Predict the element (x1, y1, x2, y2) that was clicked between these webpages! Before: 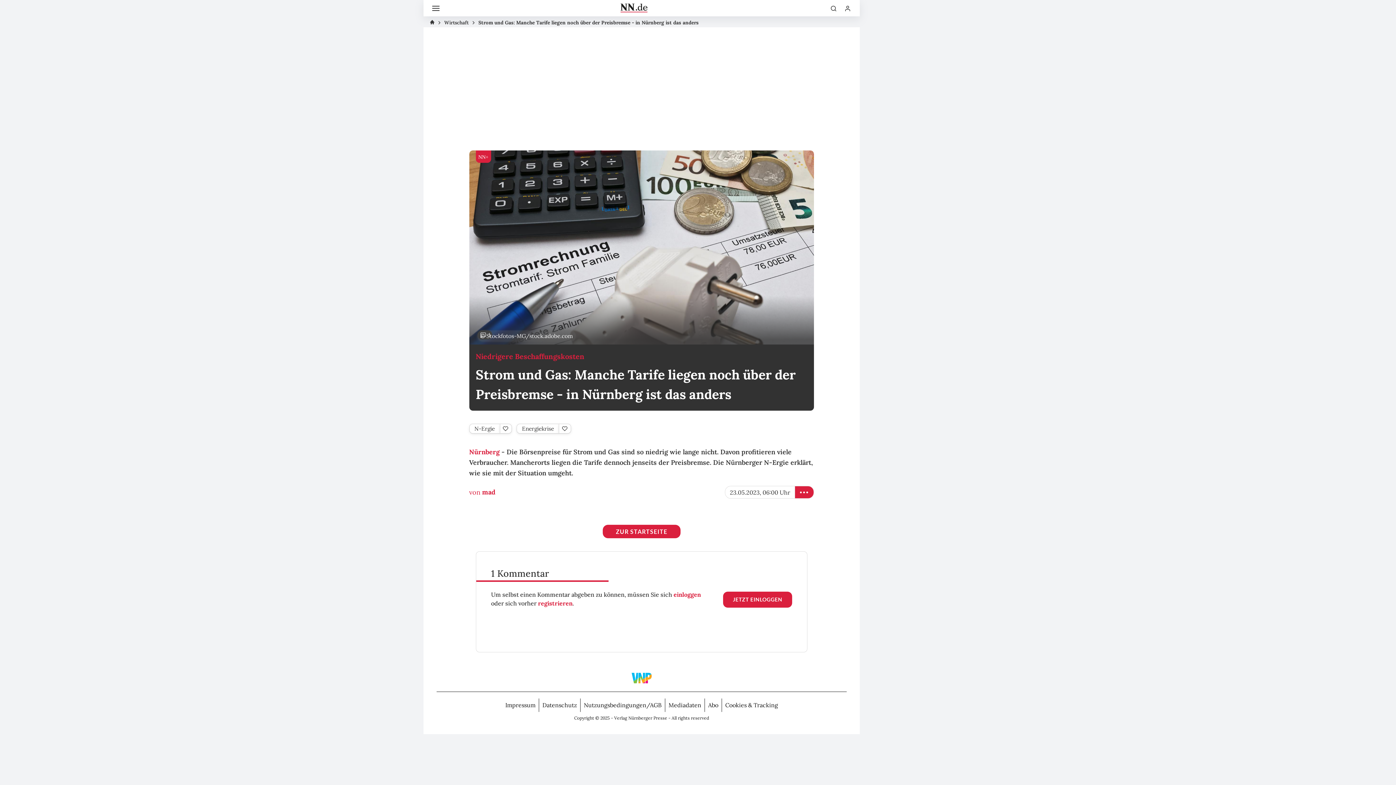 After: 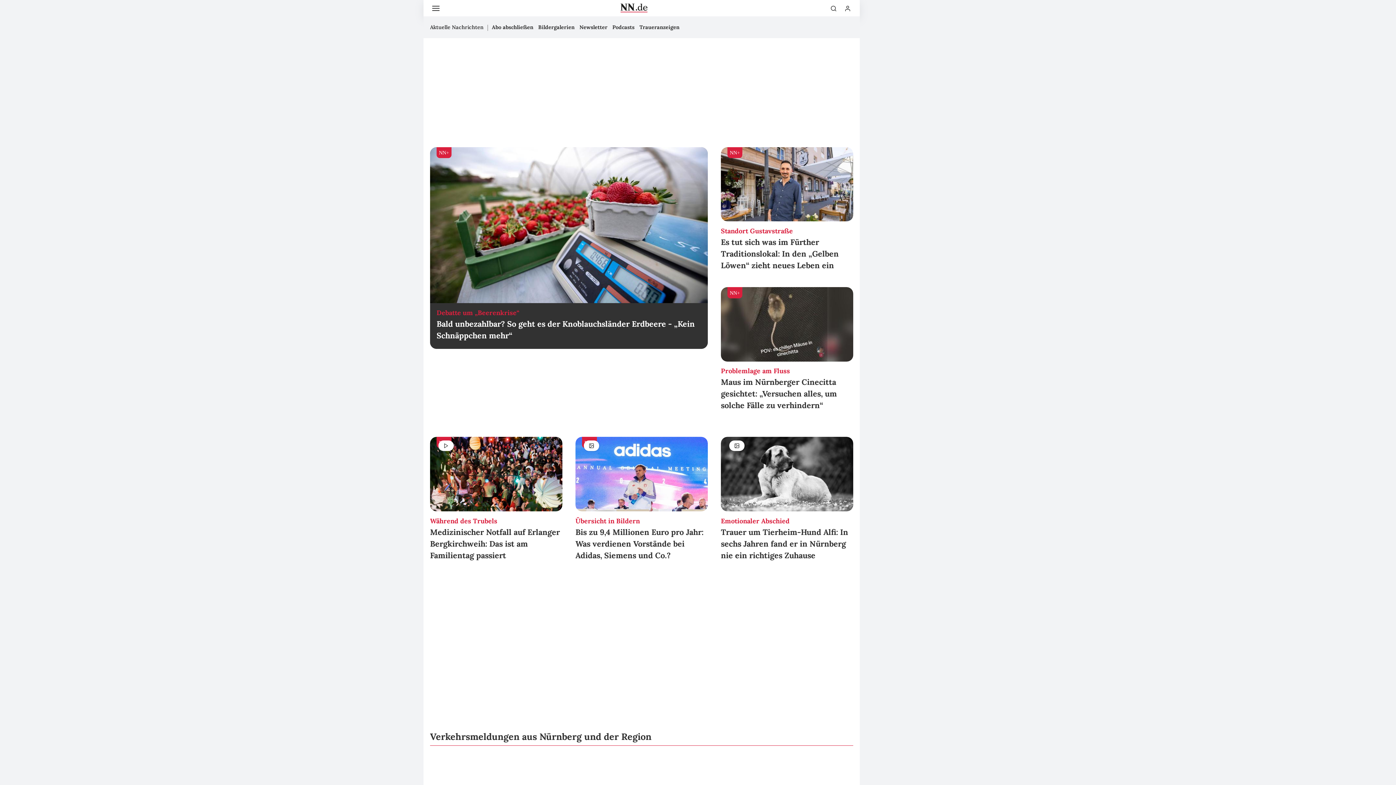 Action: label: ZUR STARTSEITE bbox: (469, 525, 814, 538)